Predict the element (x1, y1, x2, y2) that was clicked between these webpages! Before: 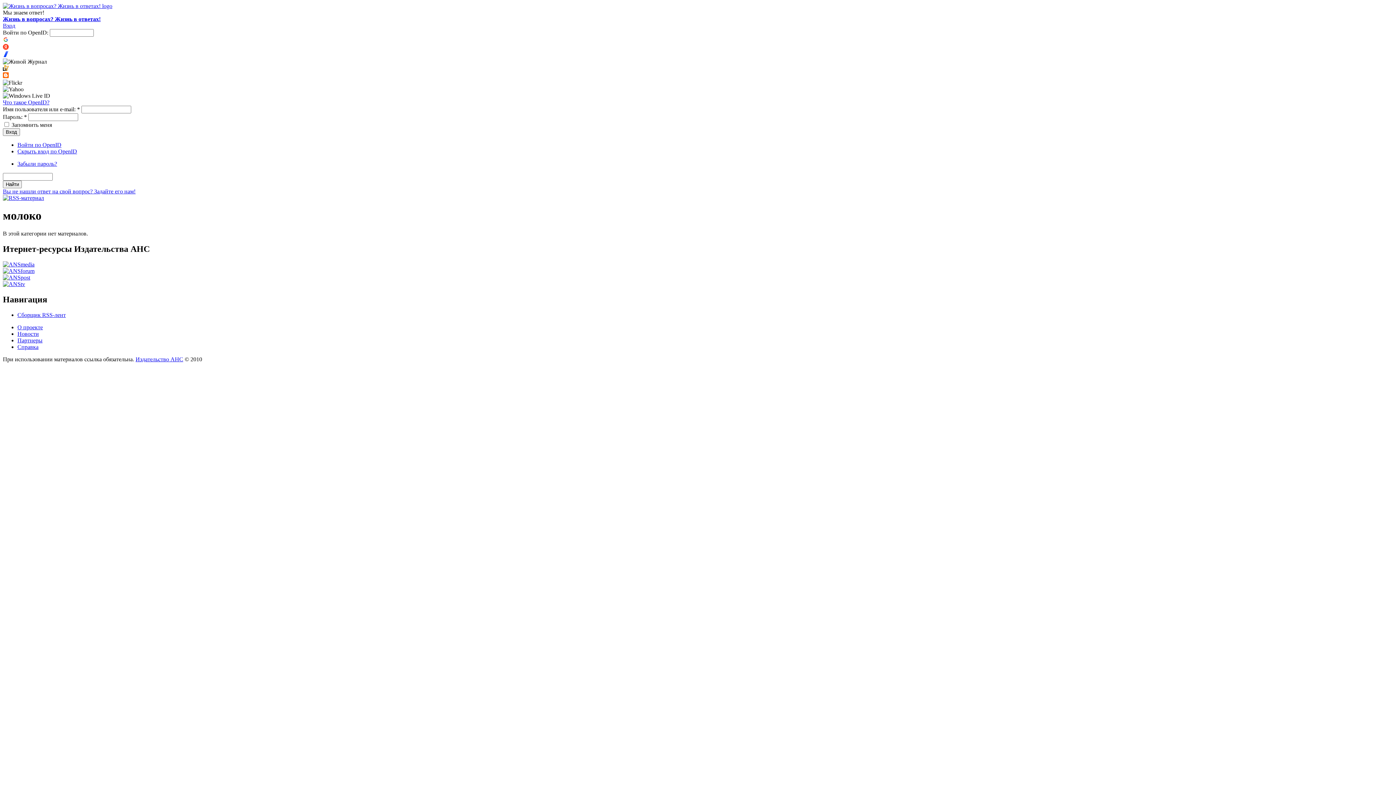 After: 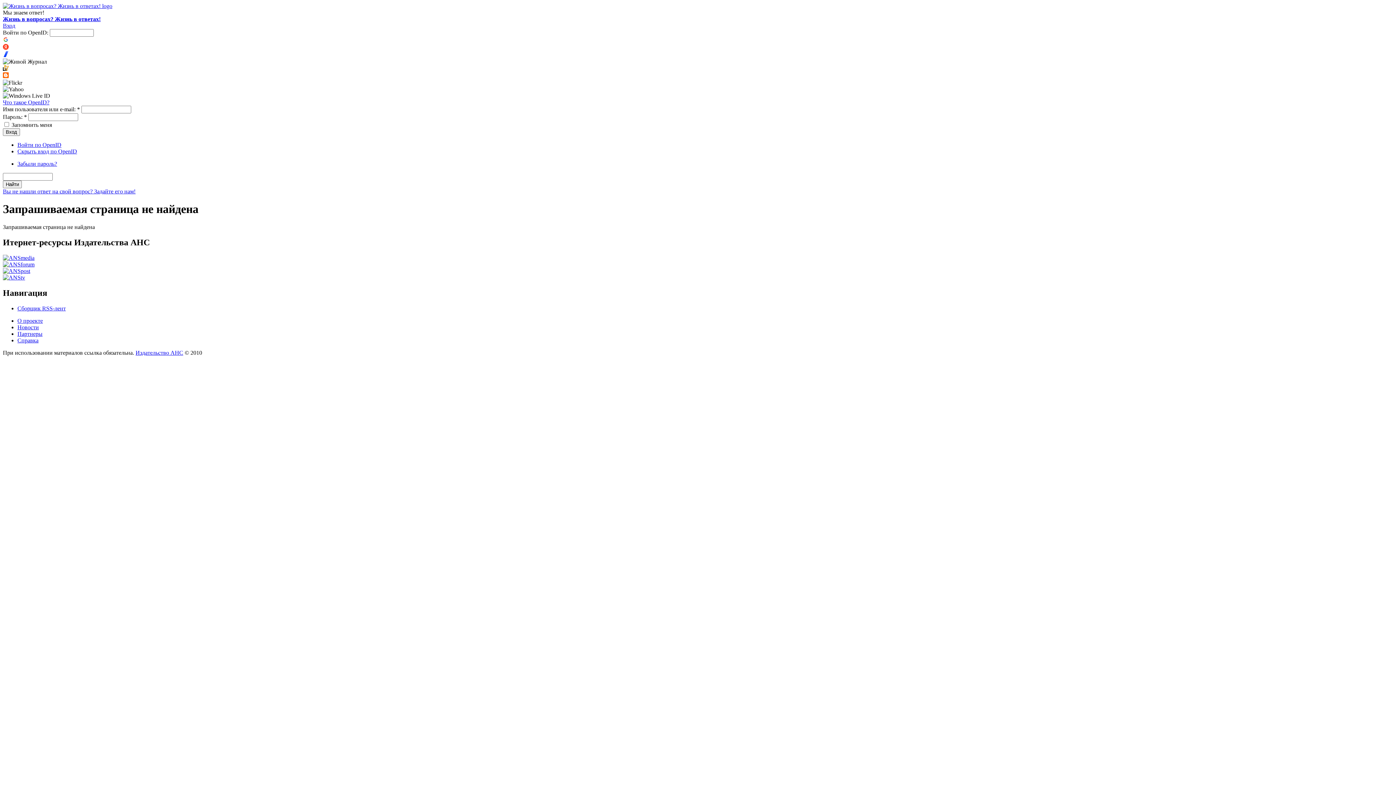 Action: label: Войти по OpenID bbox: (17, 141, 61, 148)